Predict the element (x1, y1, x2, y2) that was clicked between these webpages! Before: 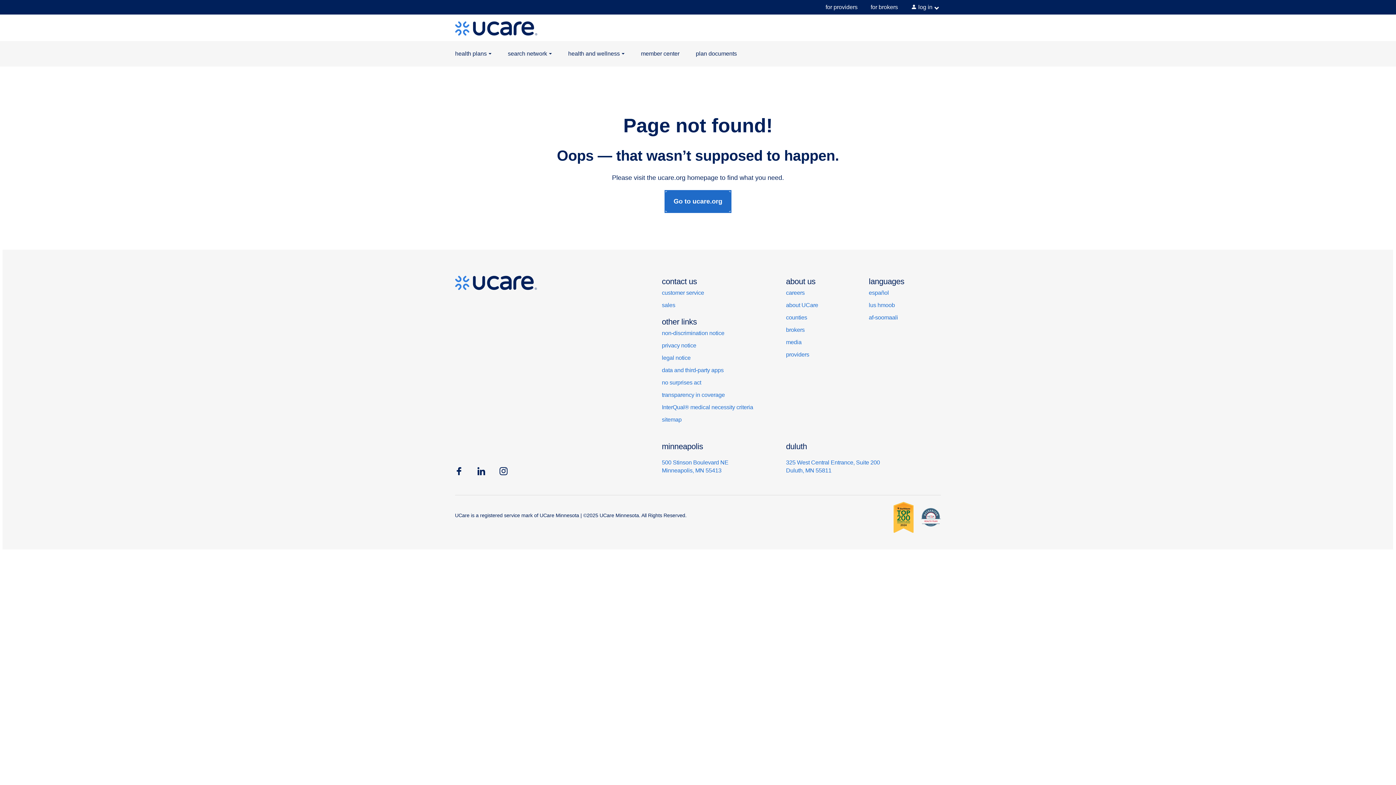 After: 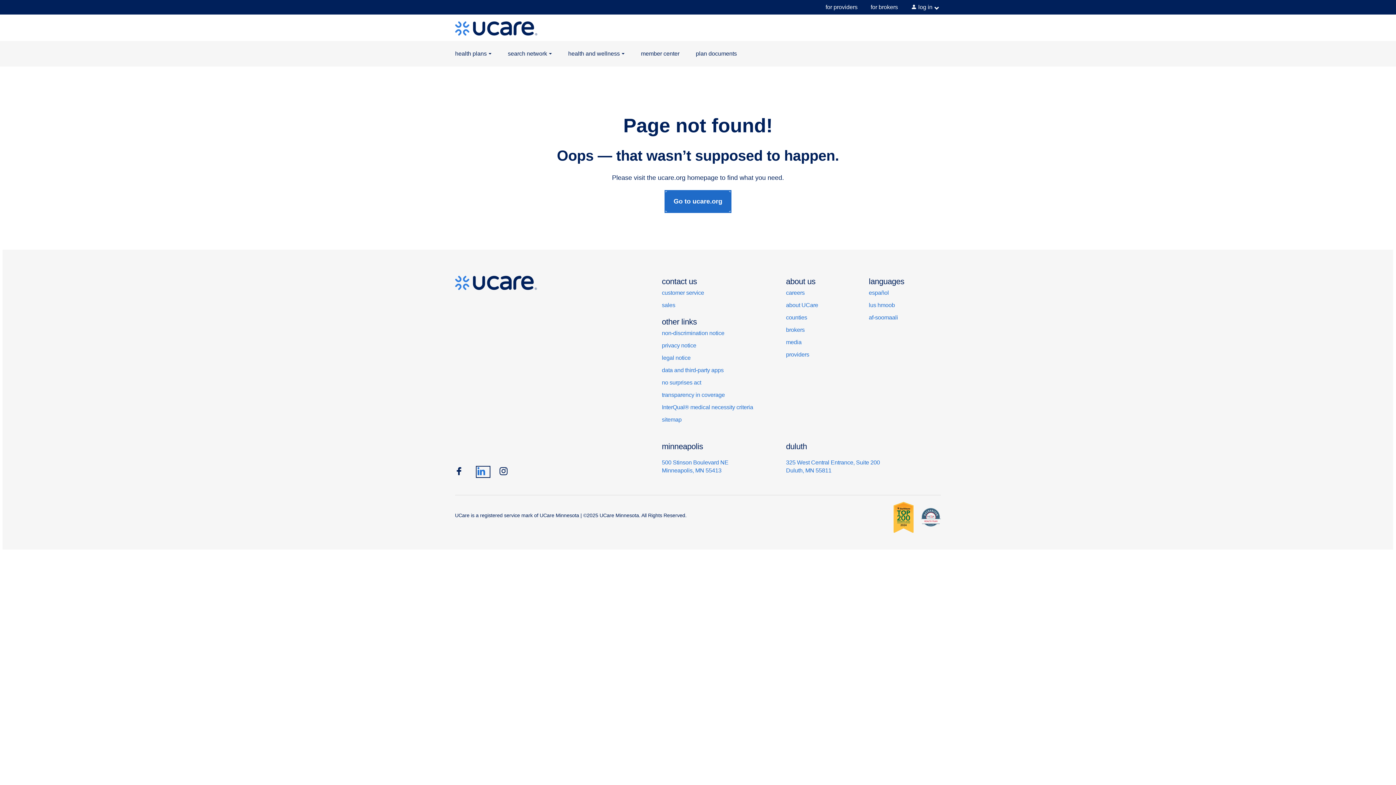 Action: bbox: (477, 467, 489, 476) label:  
LinkedIn